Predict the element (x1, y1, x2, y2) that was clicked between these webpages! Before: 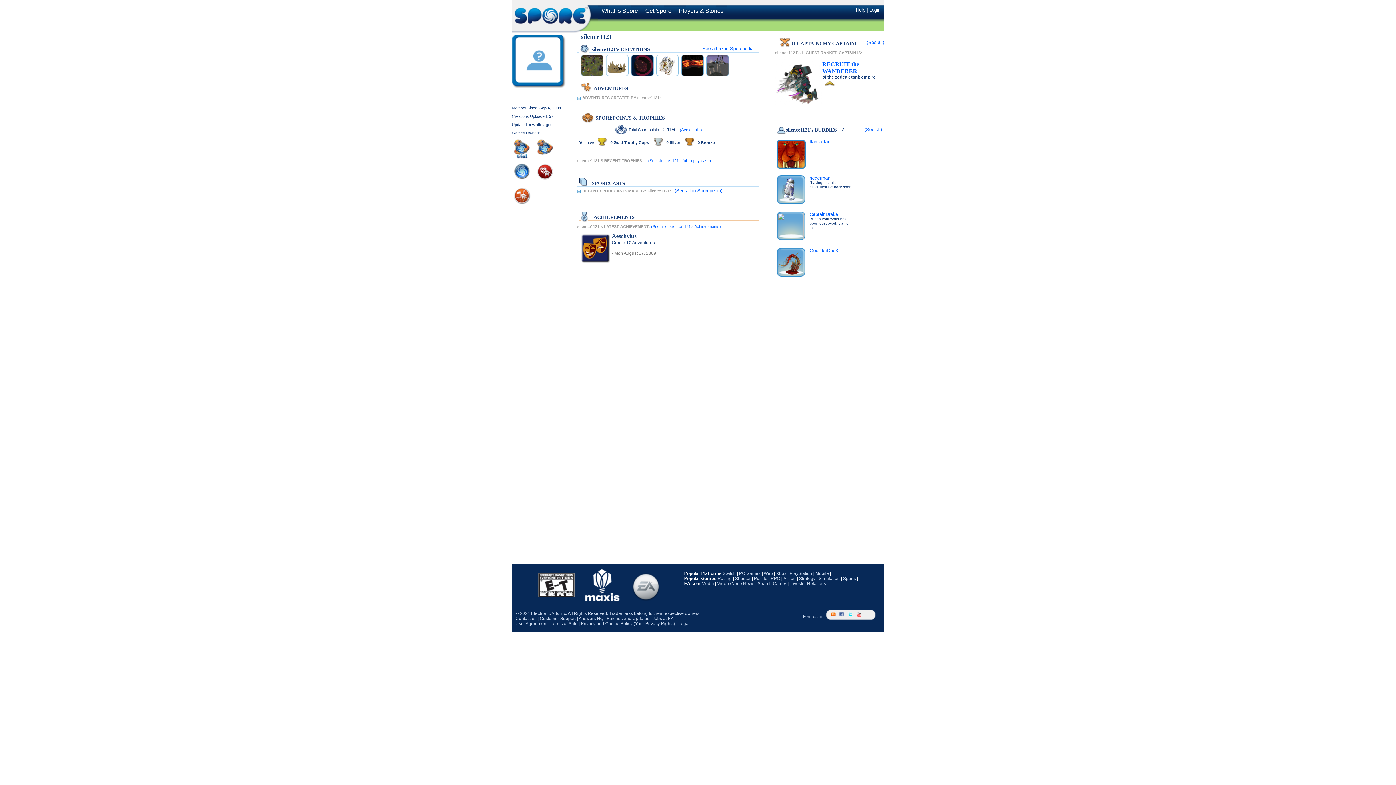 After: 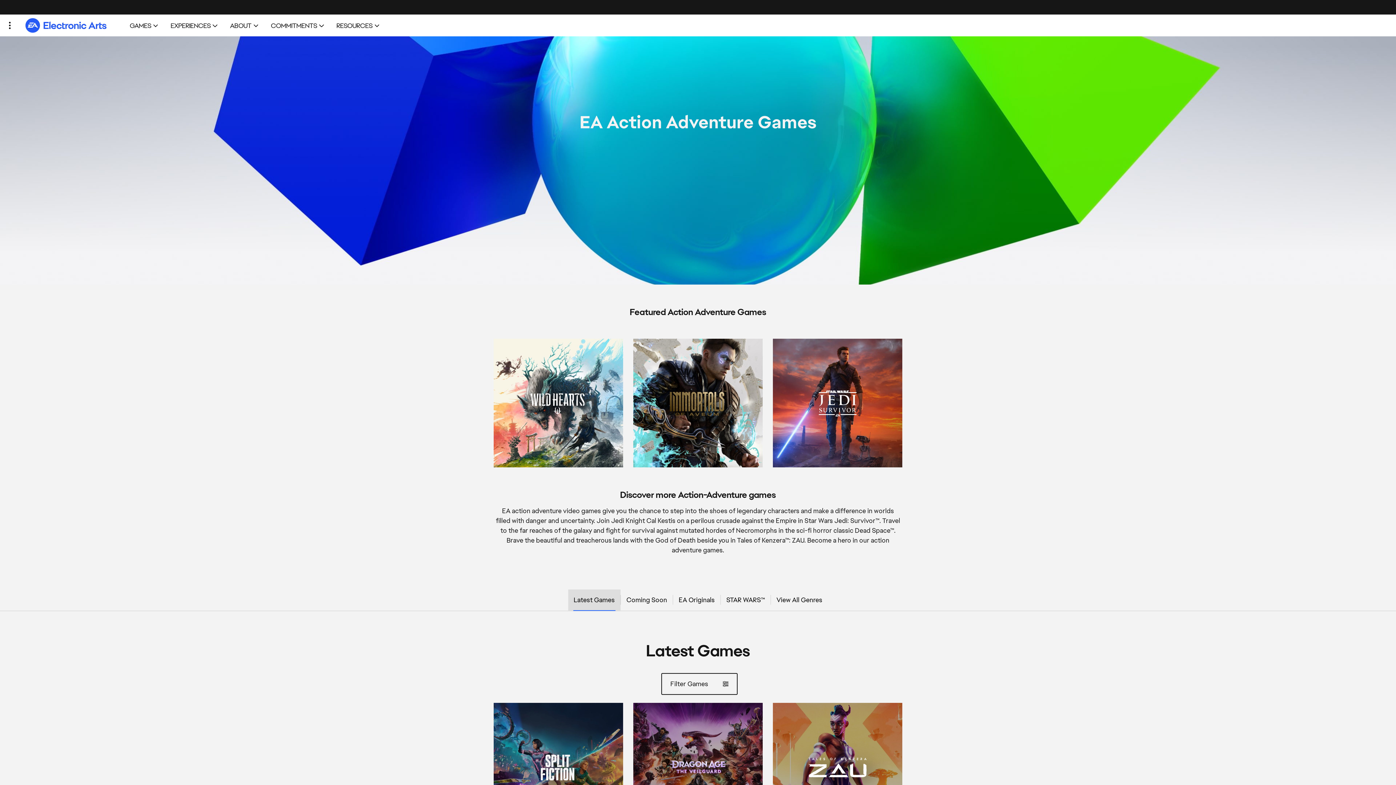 Action: label: Action bbox: (783, 576, 796, 581)